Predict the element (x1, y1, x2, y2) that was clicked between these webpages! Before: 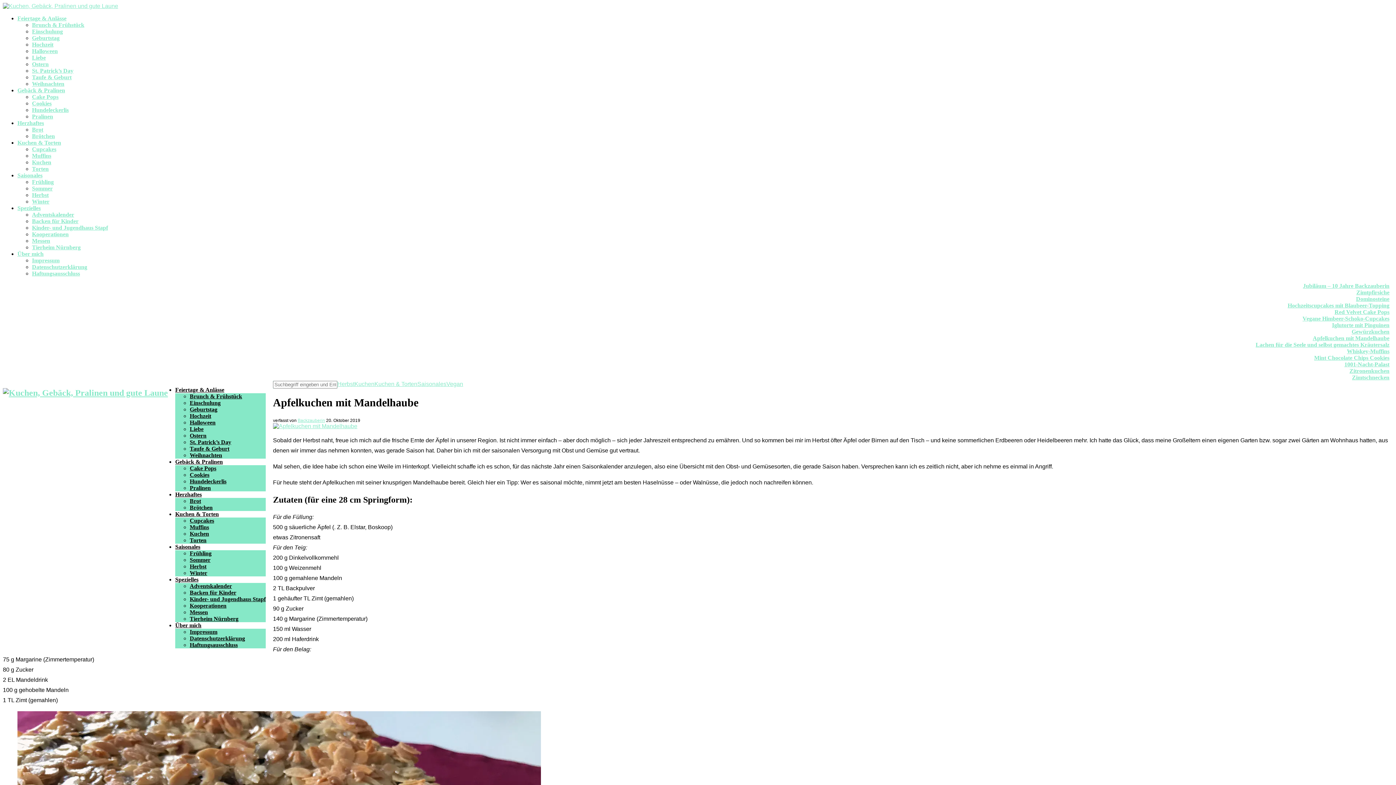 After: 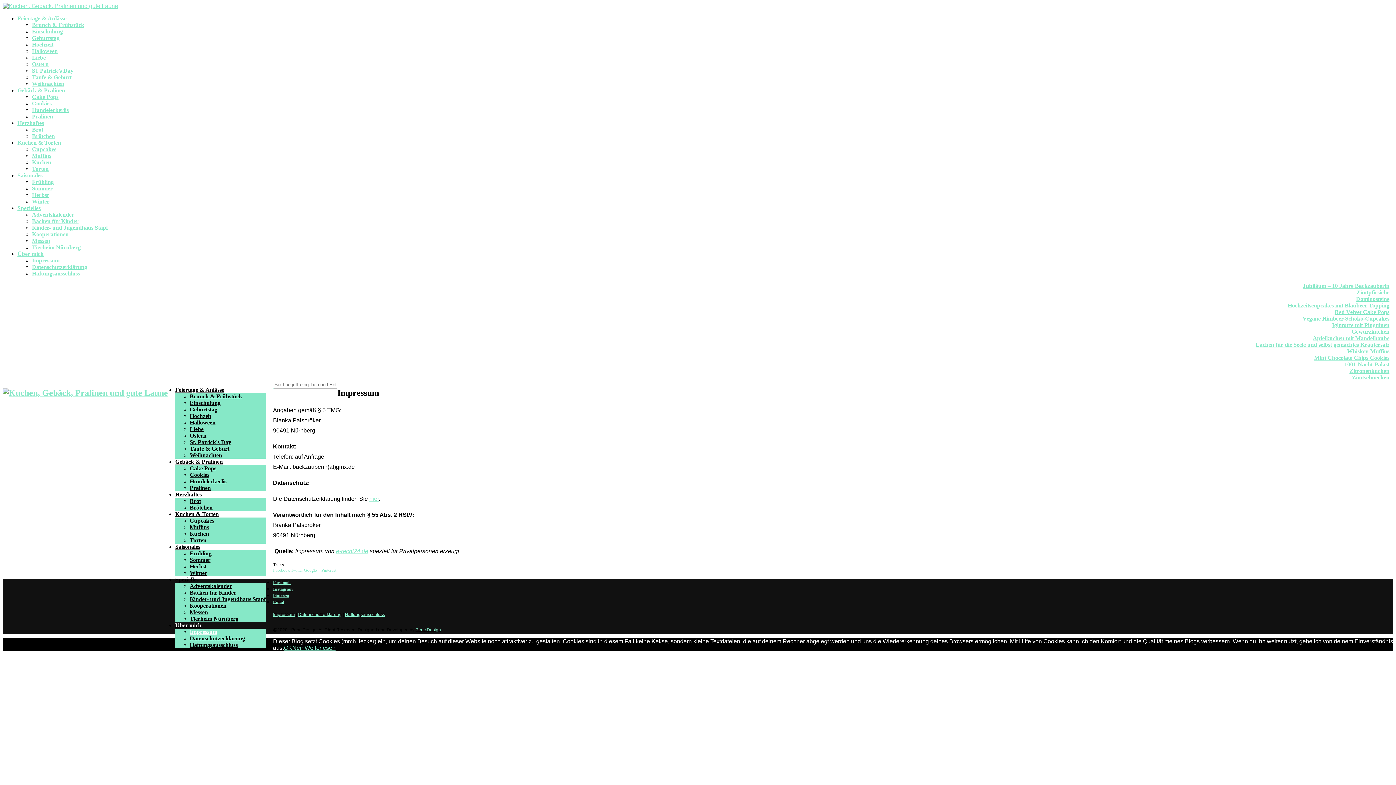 Action: bbox: (189, 629, 217, 635) label: Impressum